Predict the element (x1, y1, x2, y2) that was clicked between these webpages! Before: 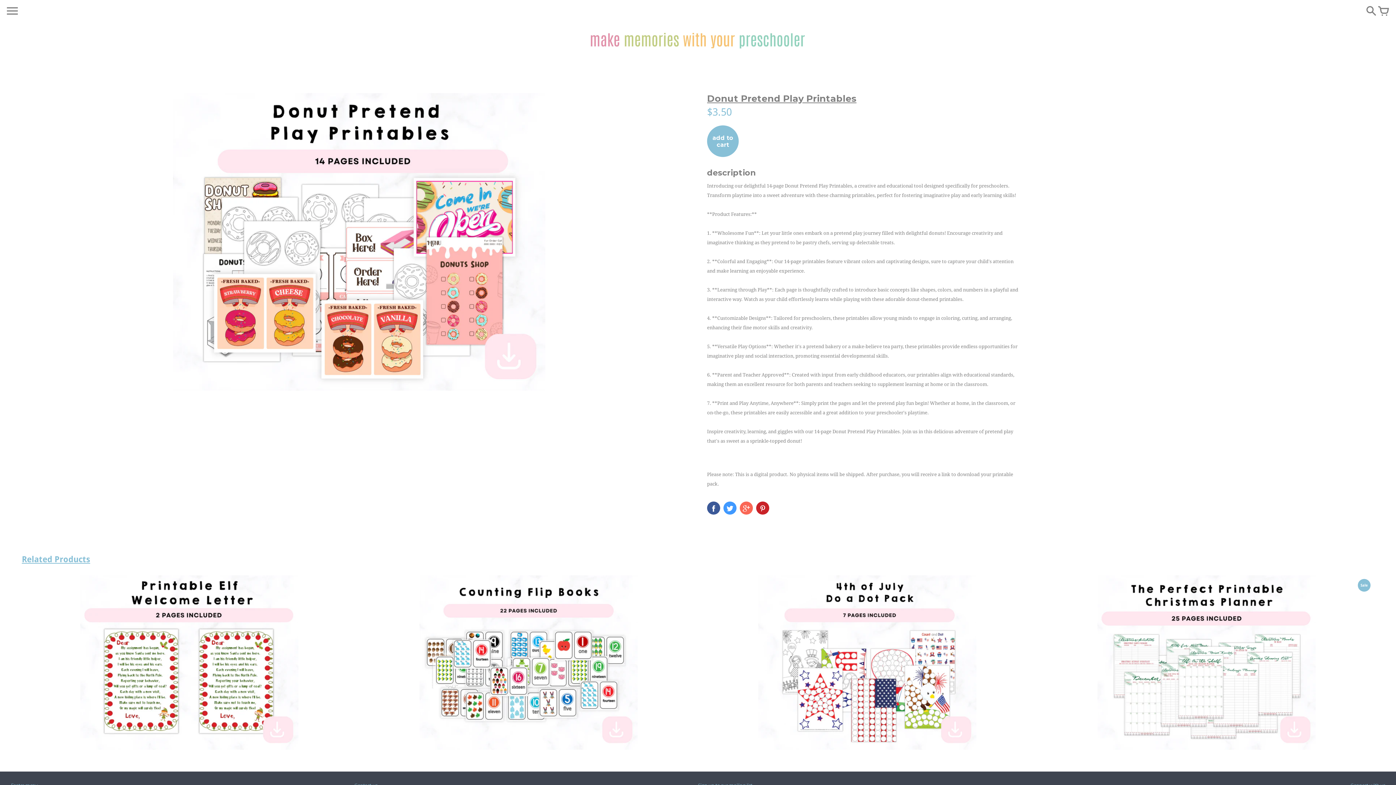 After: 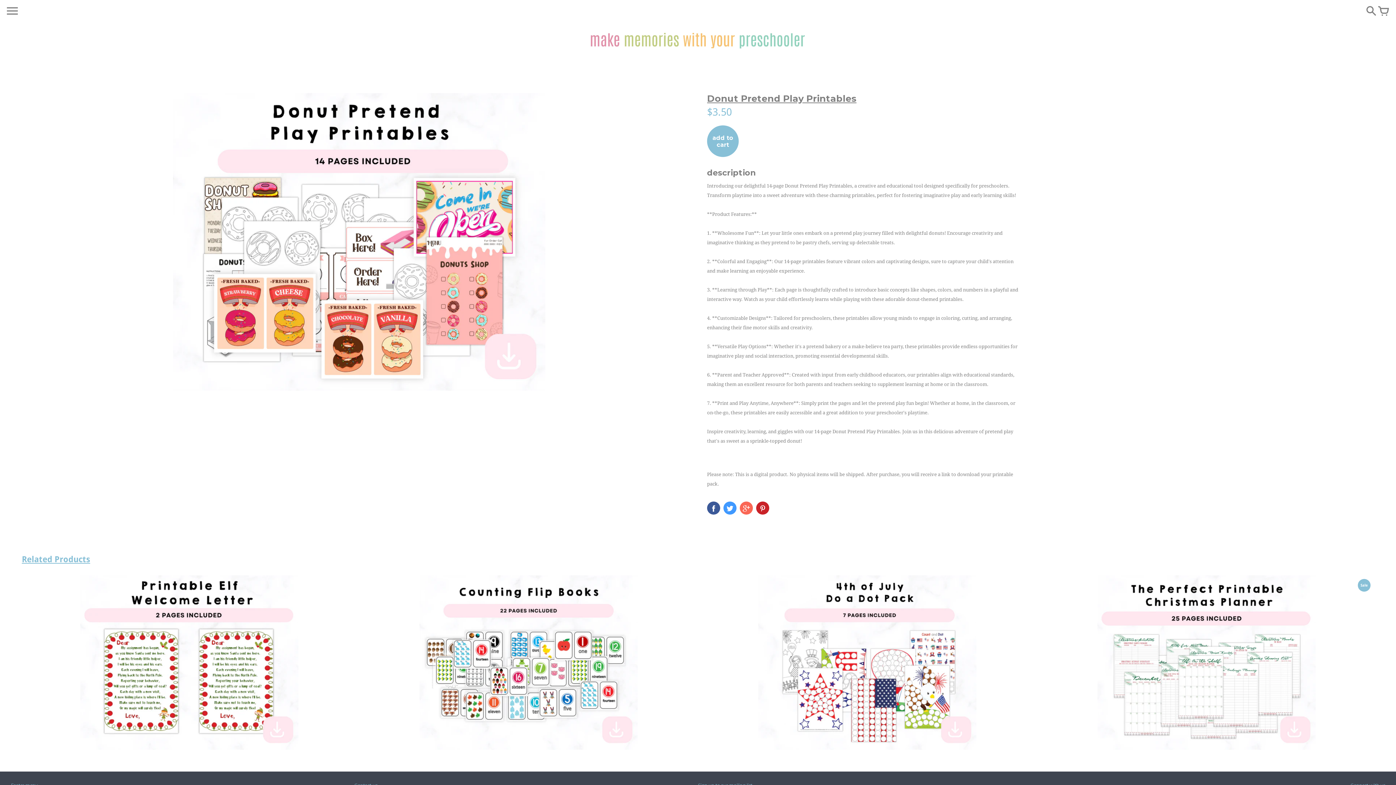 Action: bbox: (707, 501, 720, 514)